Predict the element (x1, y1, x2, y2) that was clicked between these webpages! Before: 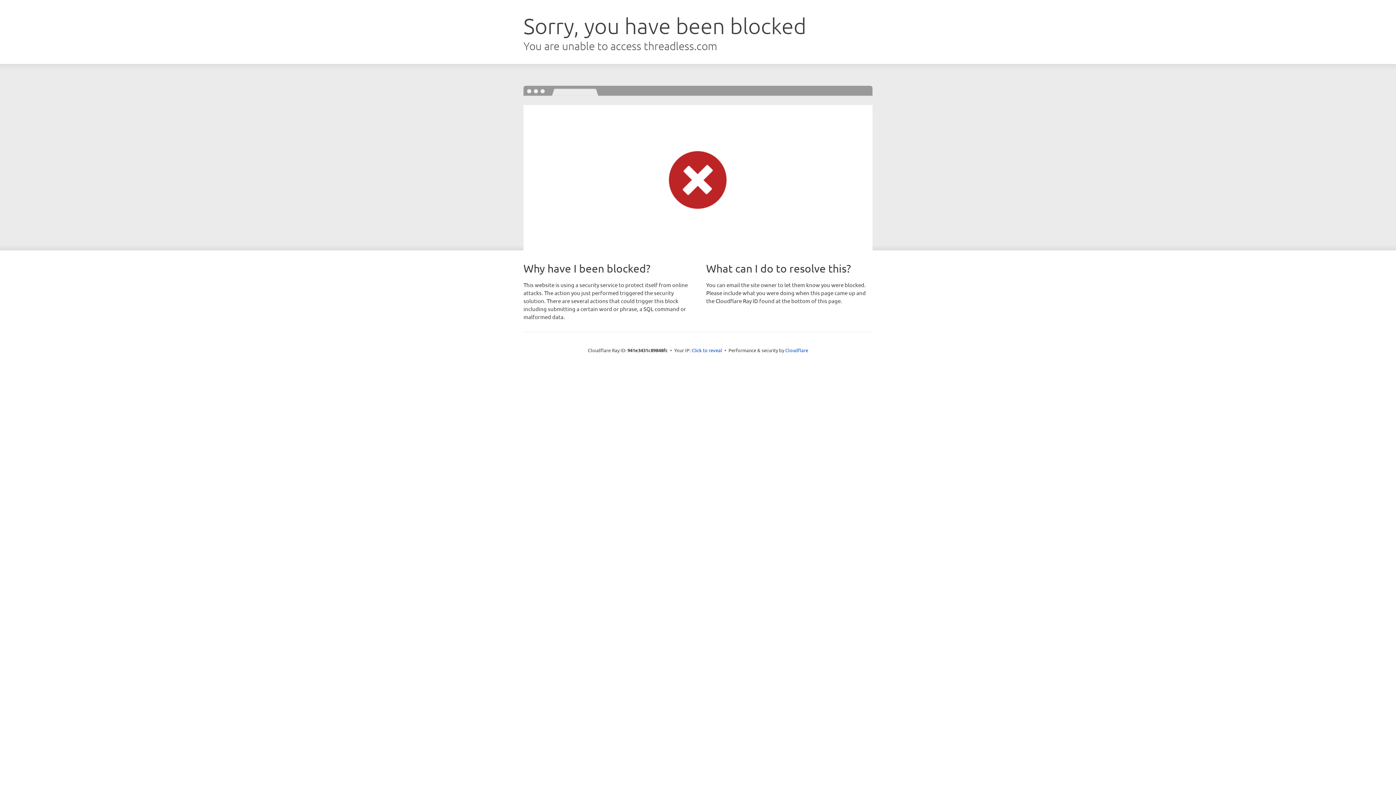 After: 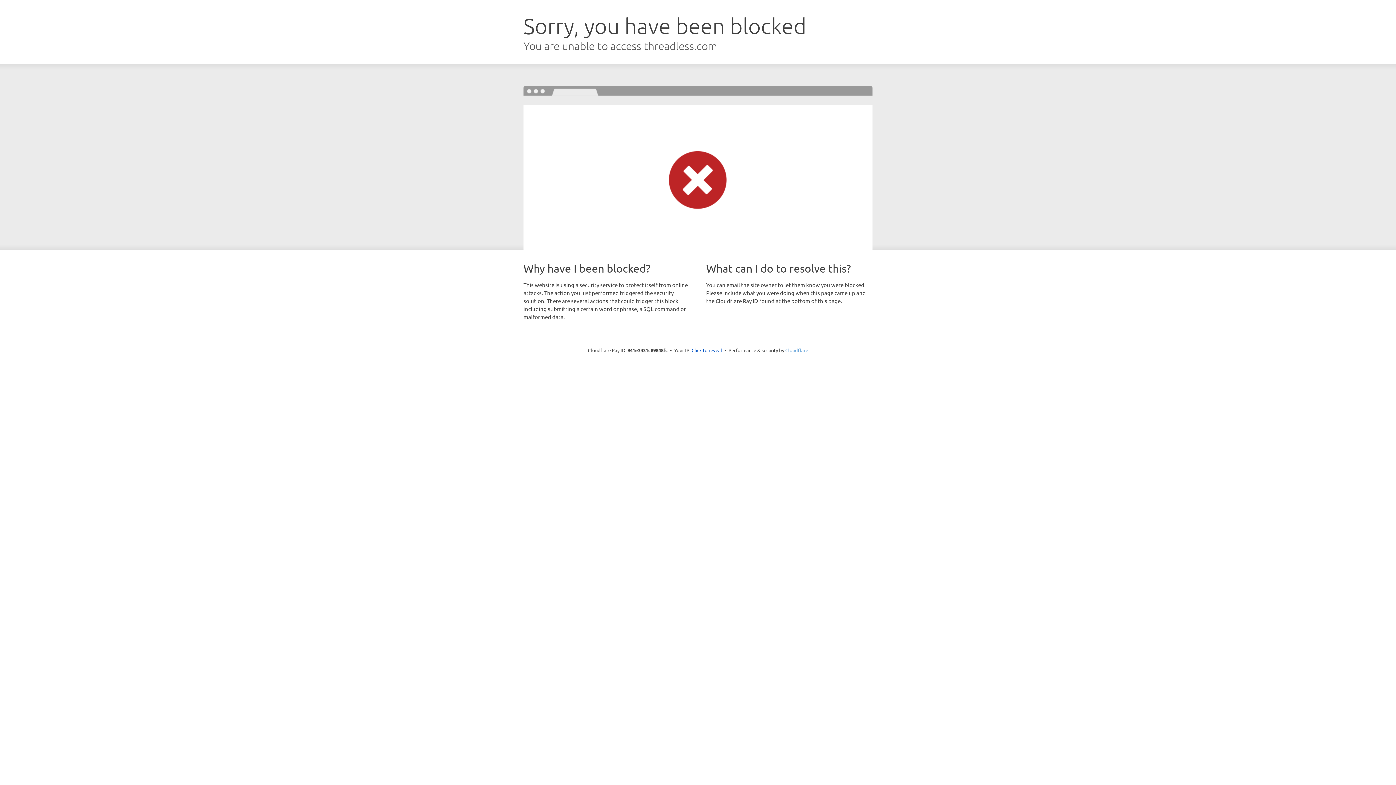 Action: bbox: (785, 347, 808, 353) label: Cloudflare